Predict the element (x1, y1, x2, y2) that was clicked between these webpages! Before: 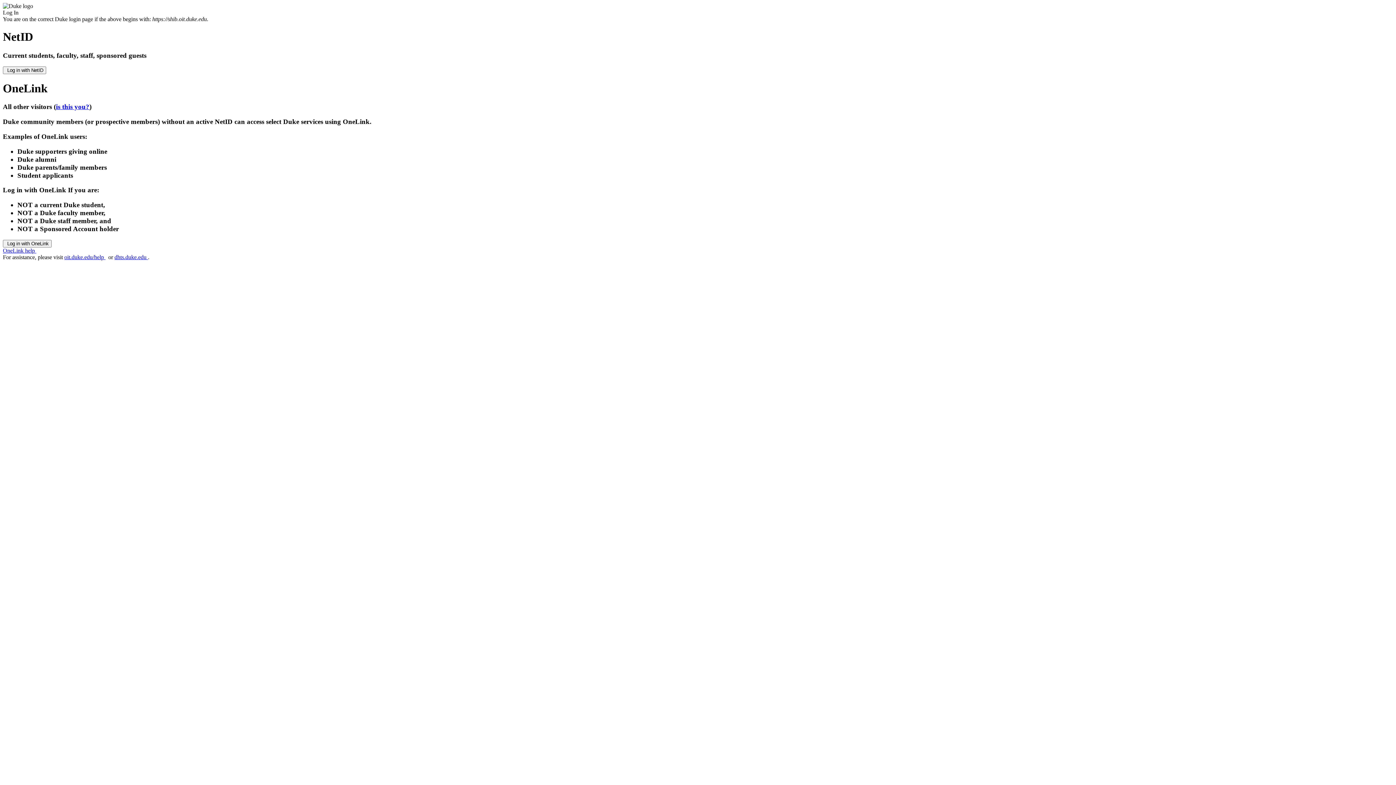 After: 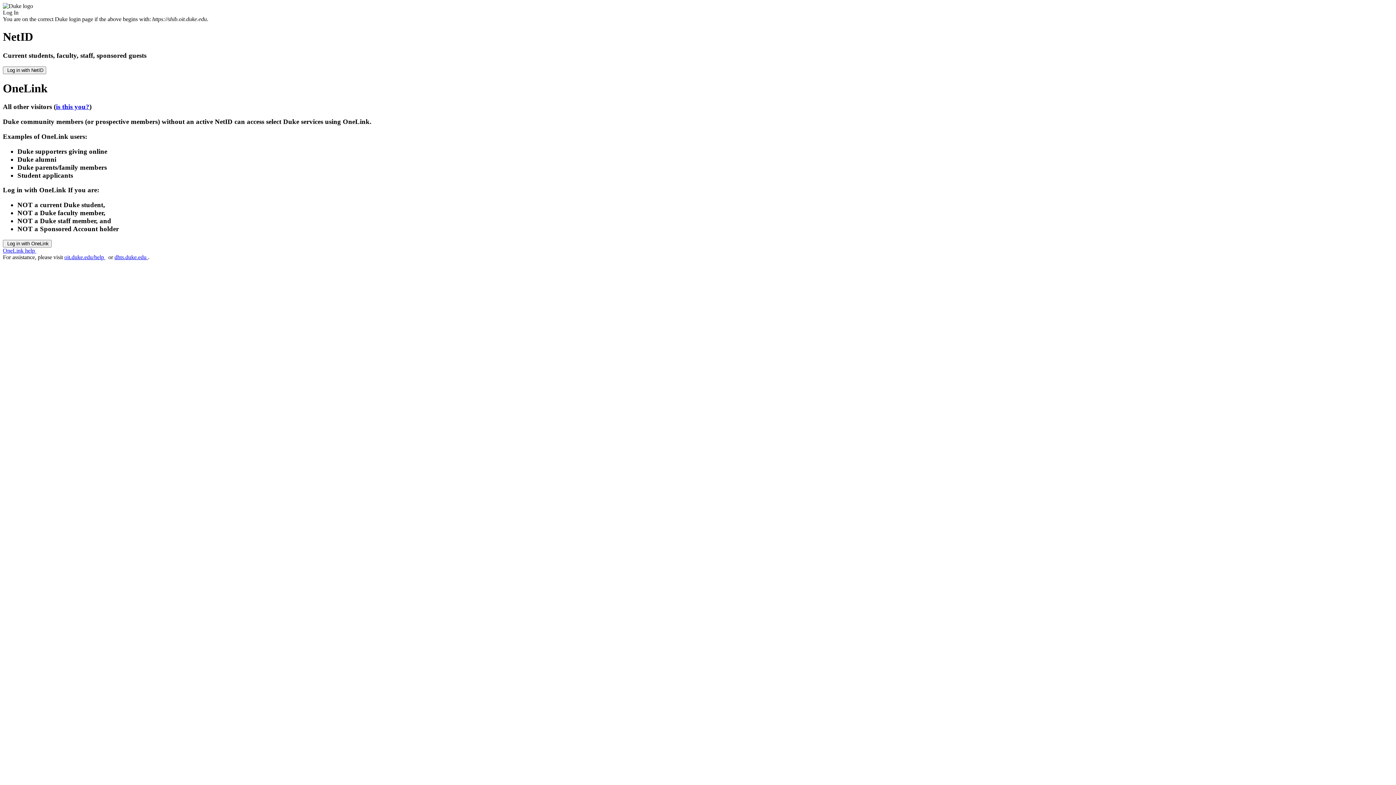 Action: bbox: (114, 254, 148, 260) label: dhts.duke.edu 